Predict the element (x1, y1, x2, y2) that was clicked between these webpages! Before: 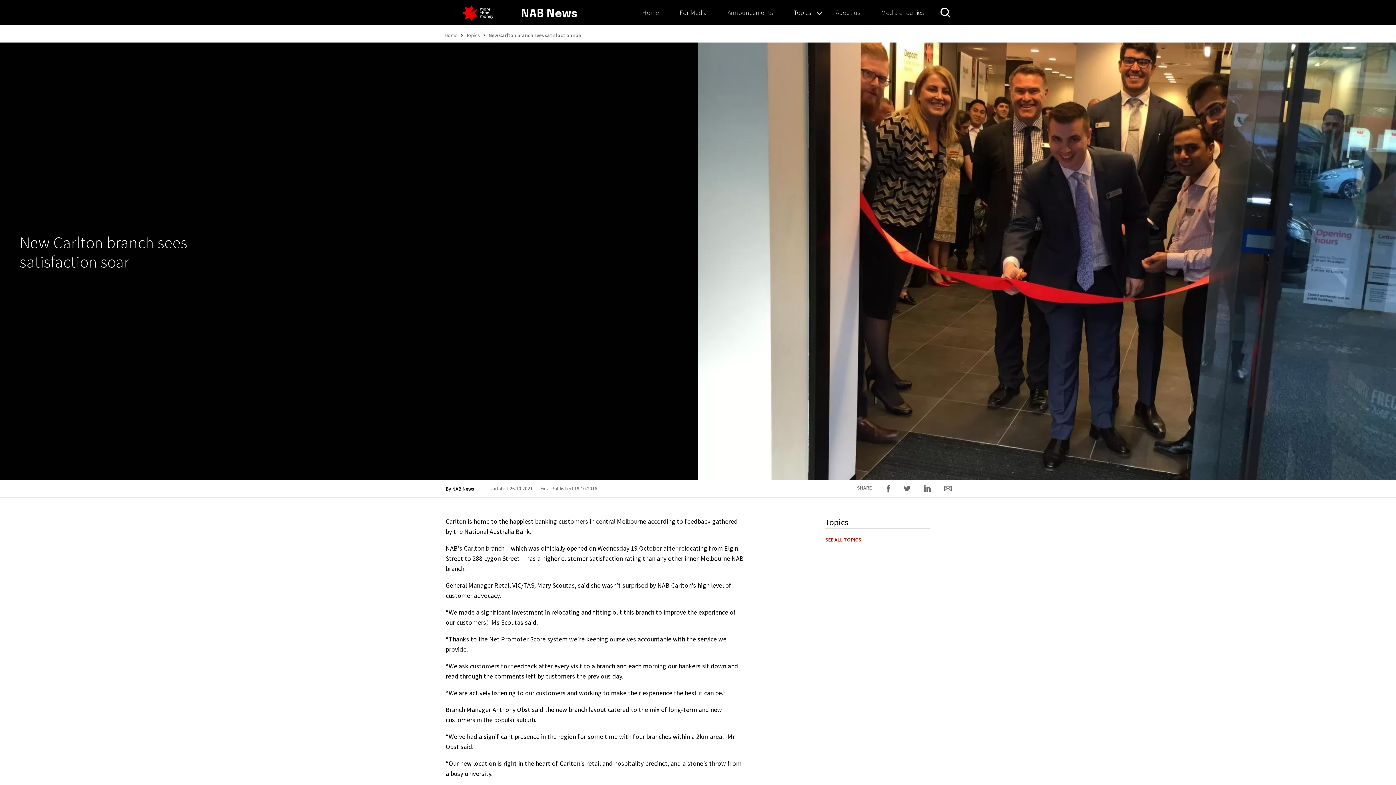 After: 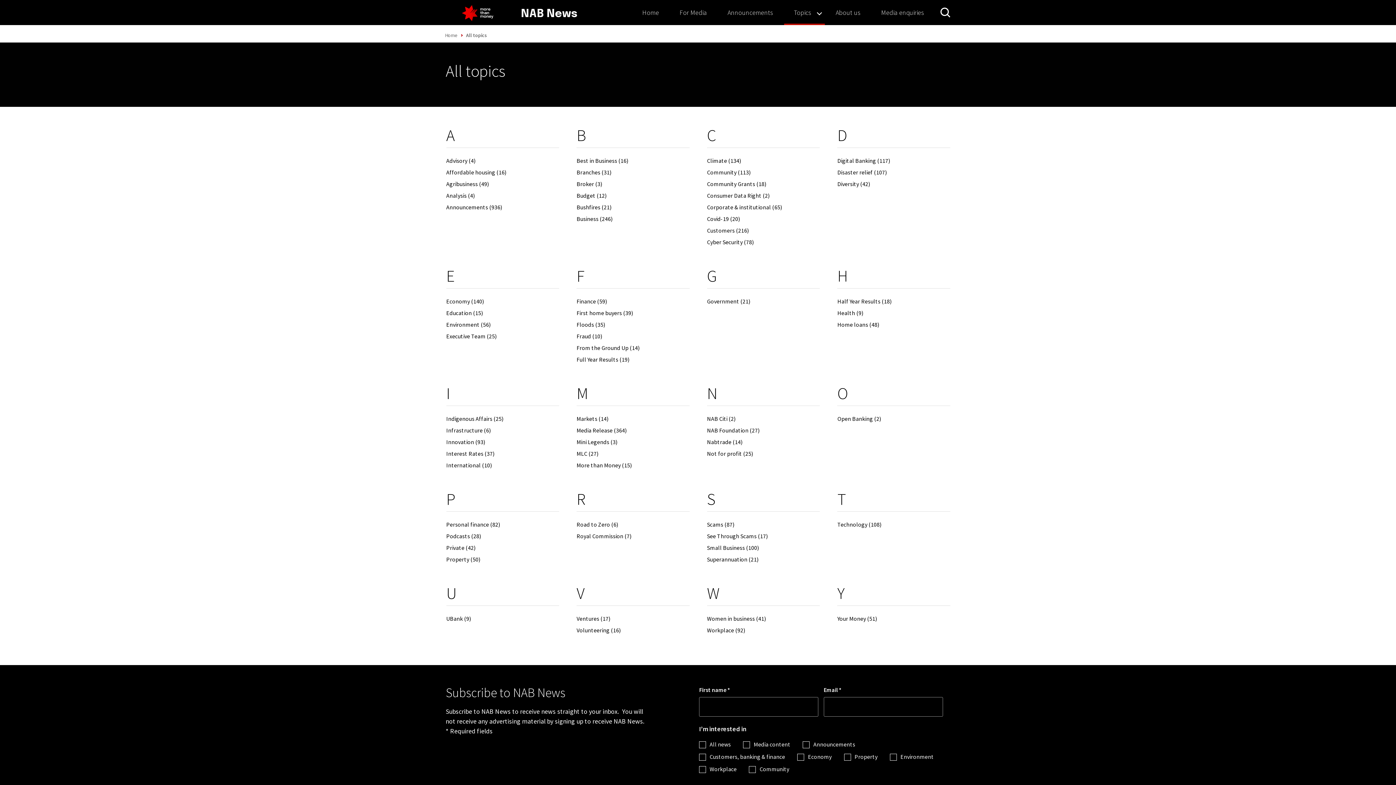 Action: label: SEE ALL TOPICS bbox: (825, 536, 861, 544)